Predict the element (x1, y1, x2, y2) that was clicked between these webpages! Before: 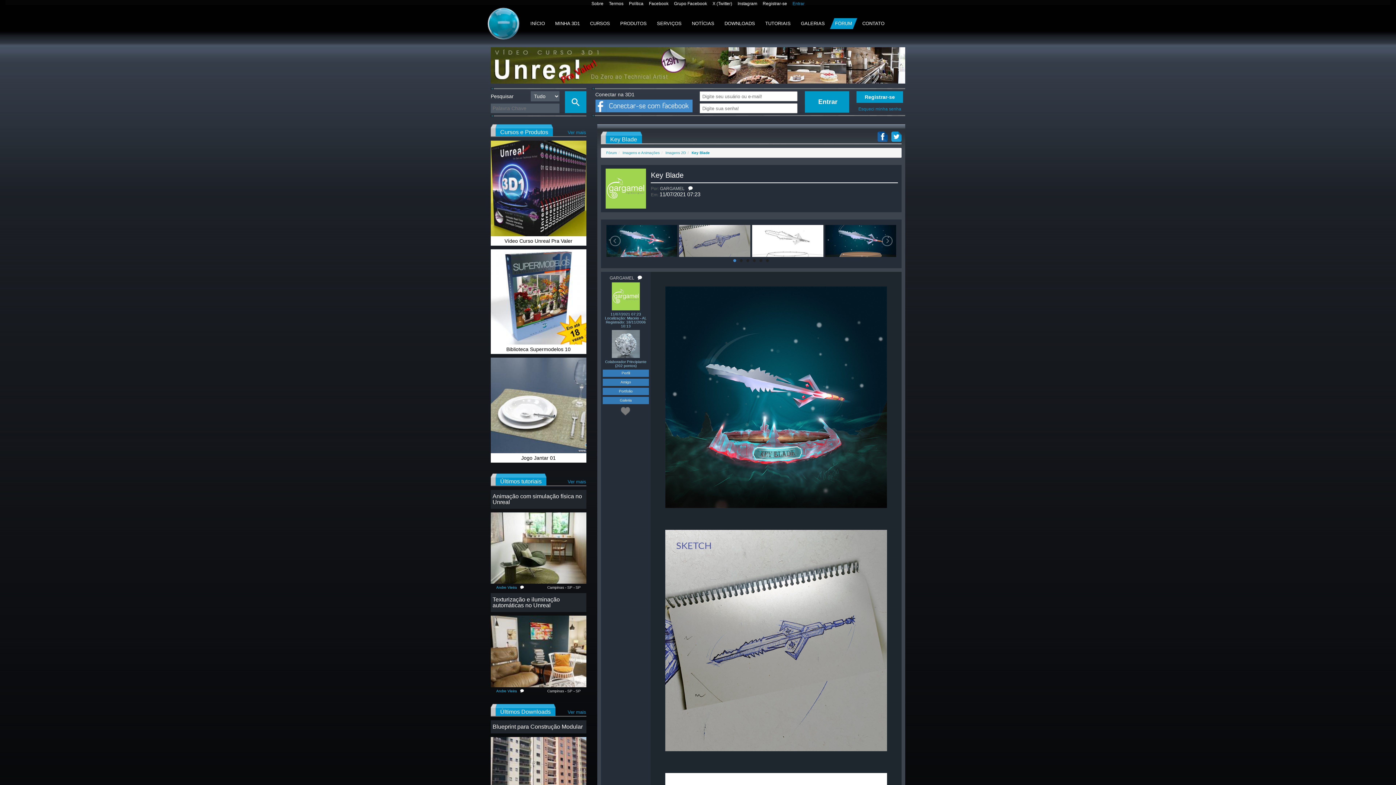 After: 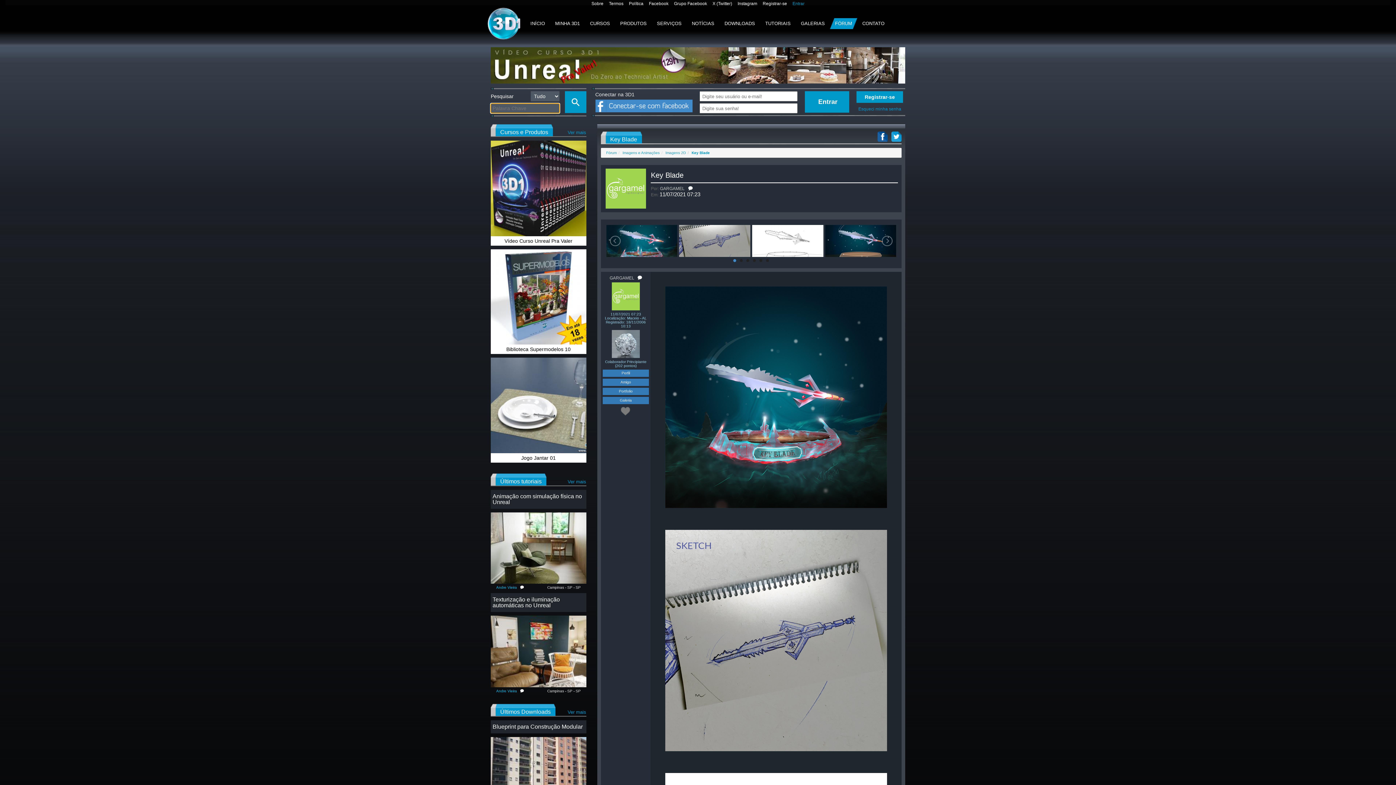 Action: bbox: (565, 91, 586, 113)